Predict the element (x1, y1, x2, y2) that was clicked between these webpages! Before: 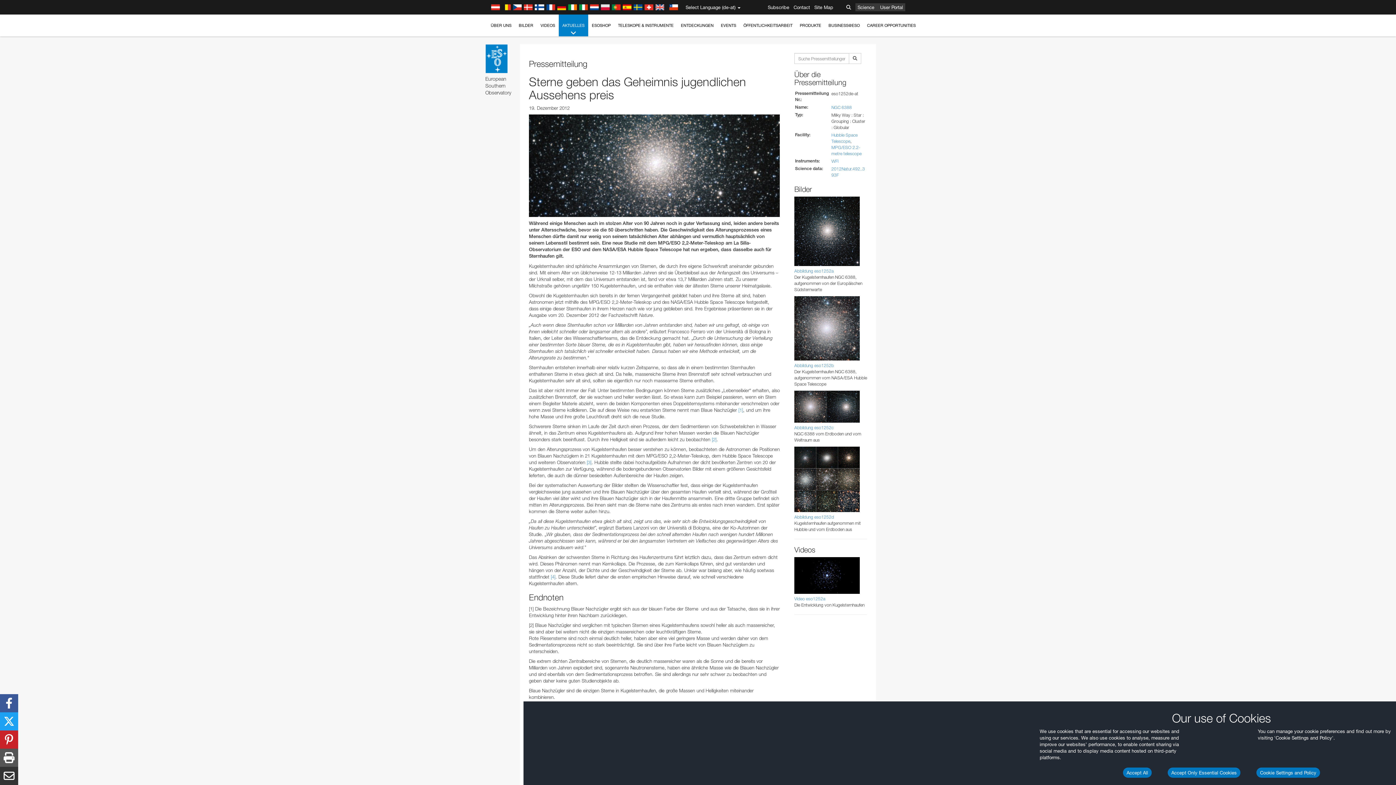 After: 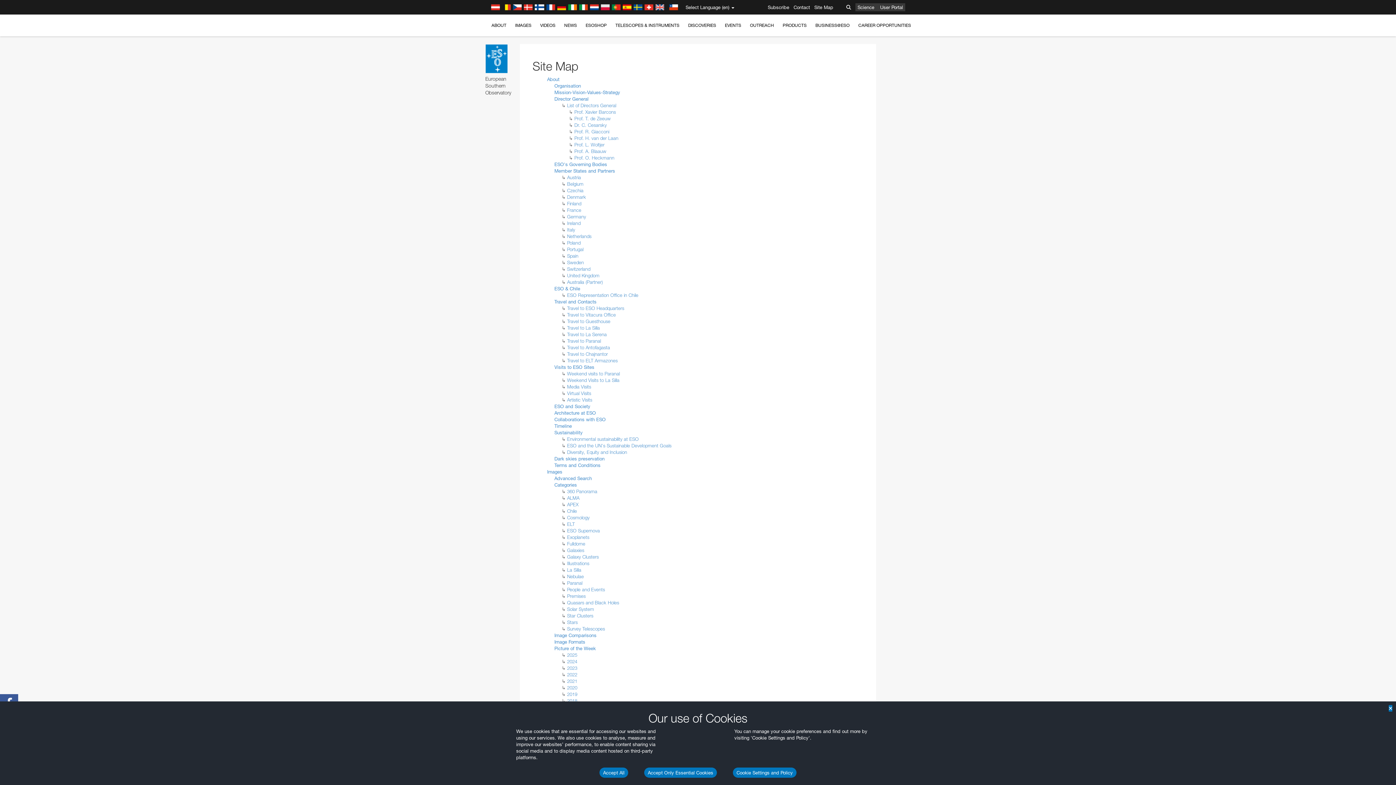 Action: bbox: (813, 0, 834, 14) label: Site Map